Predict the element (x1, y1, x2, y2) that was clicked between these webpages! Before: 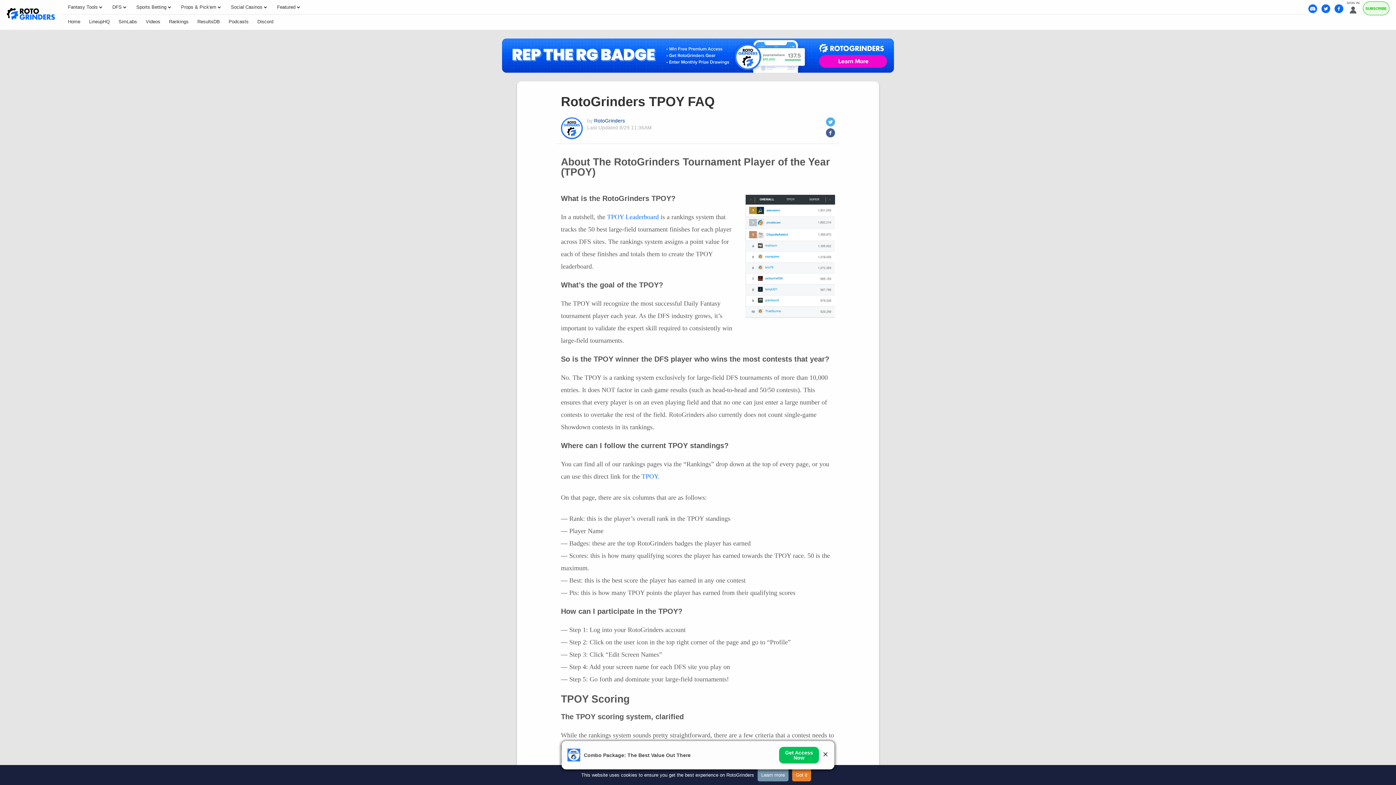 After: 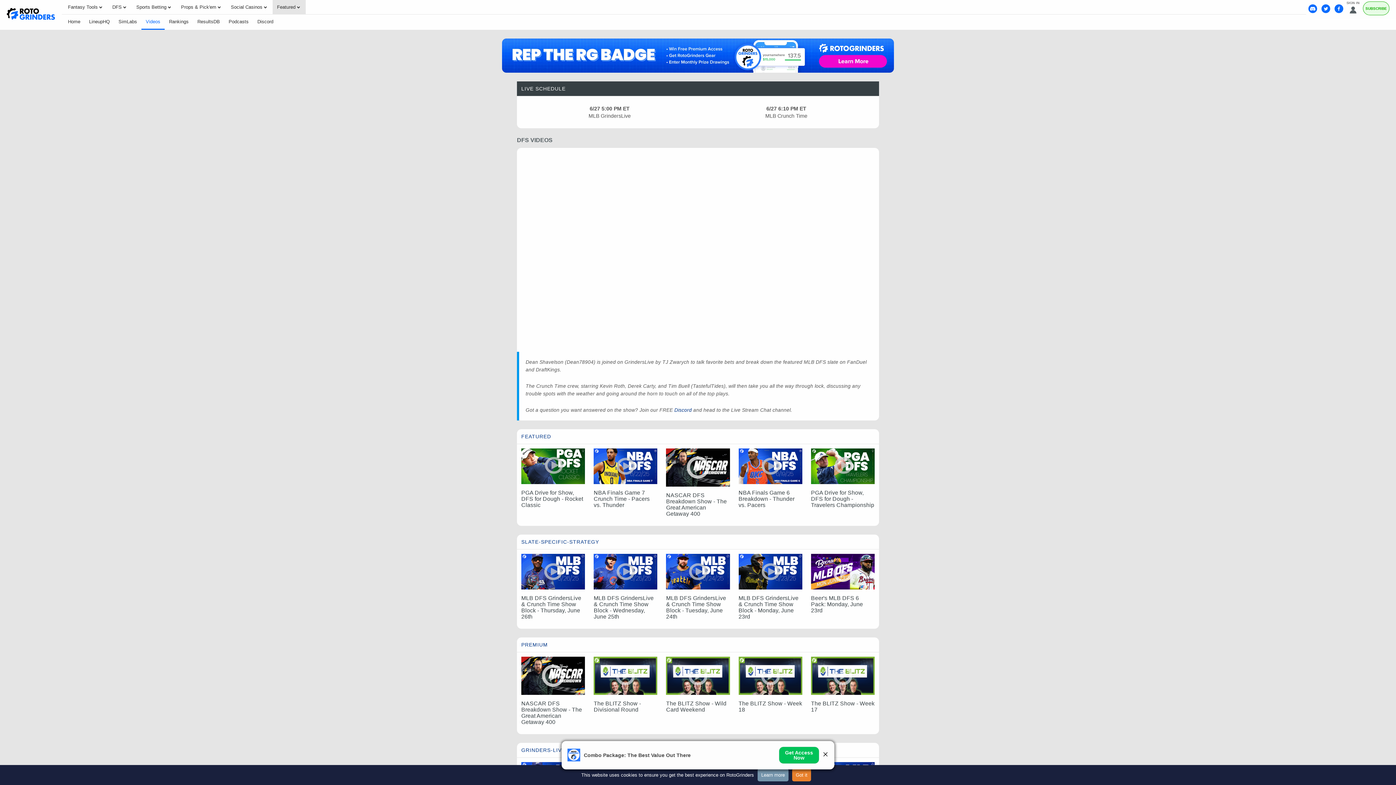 Action: bbox: (141, 14, 164, 29) label: Videos